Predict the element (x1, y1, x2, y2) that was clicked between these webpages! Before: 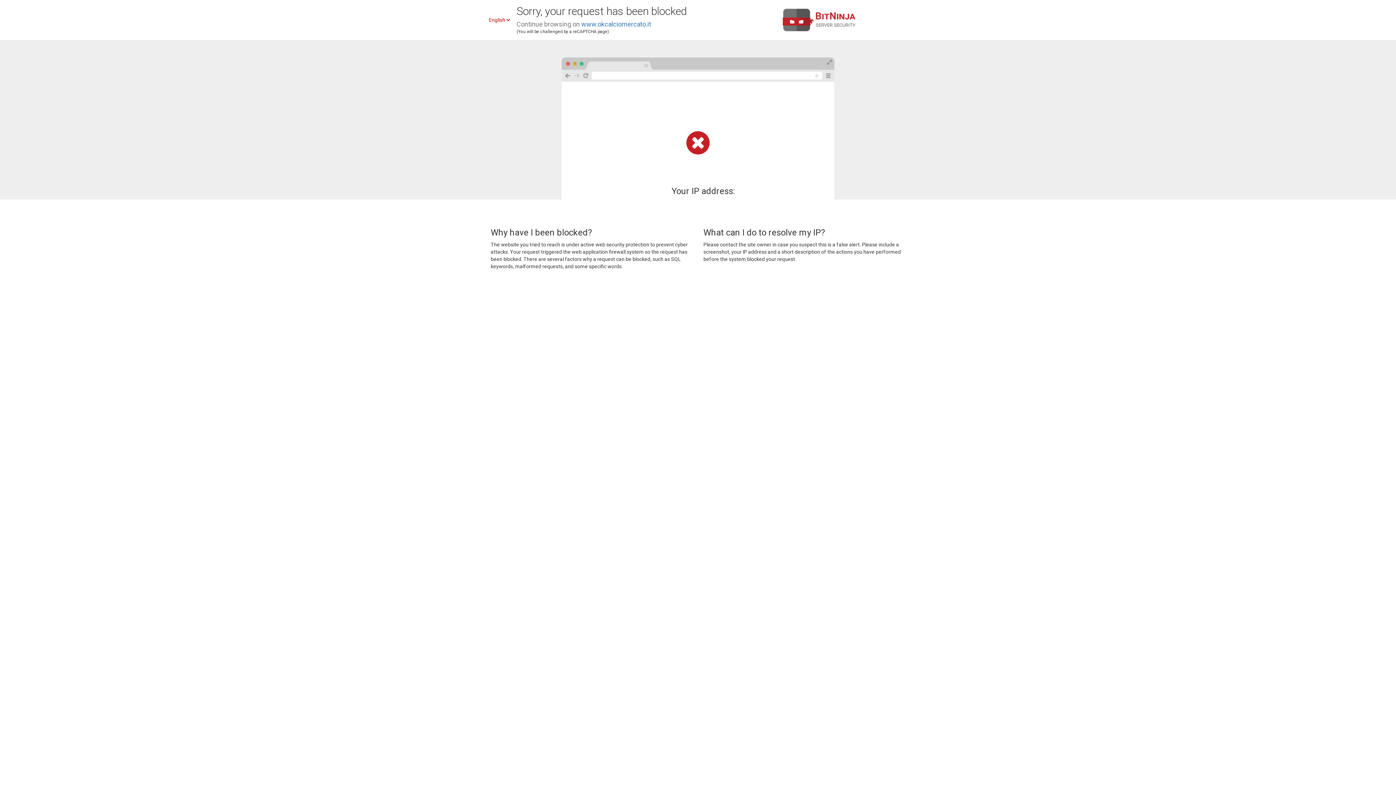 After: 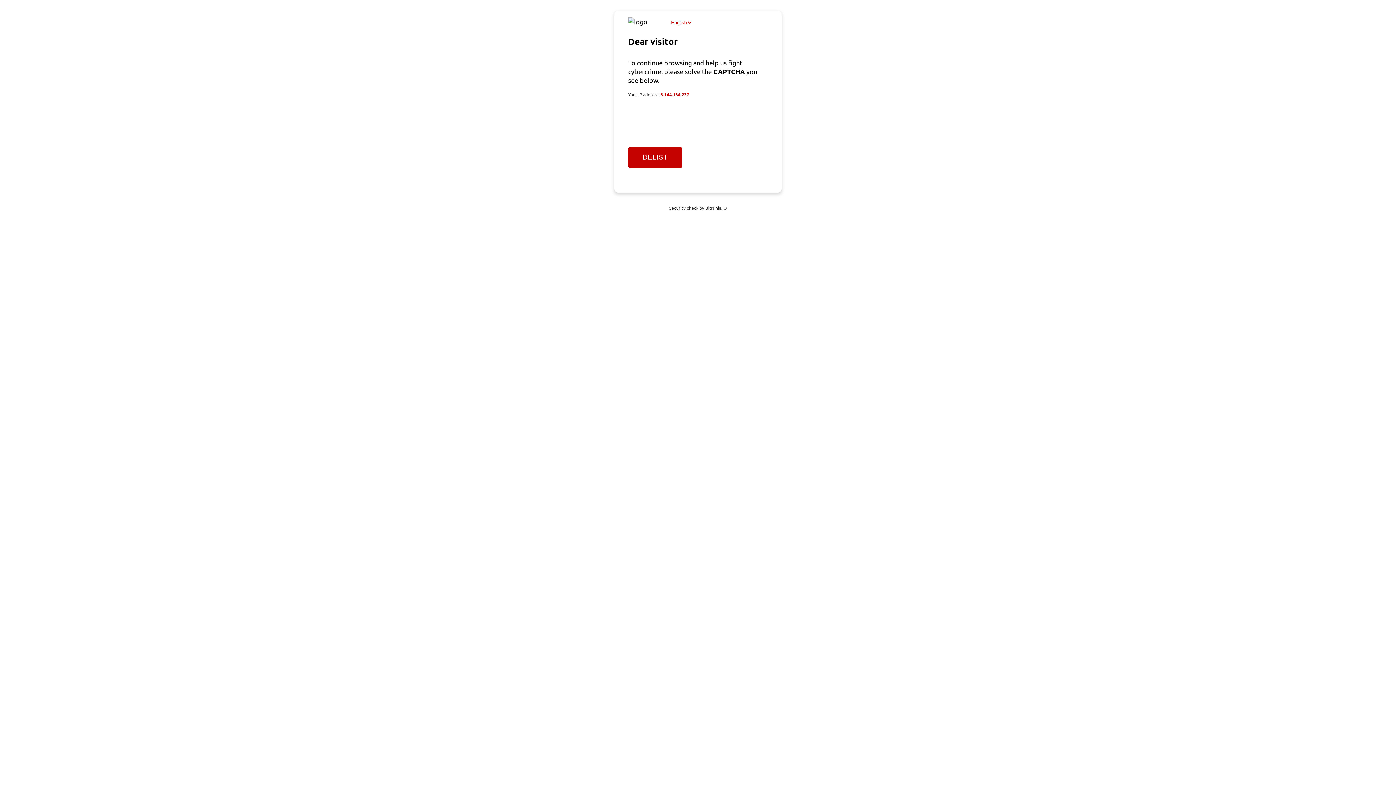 Action: label: www.okcalciomercato.it bbox: (581, 20, 651, 28)